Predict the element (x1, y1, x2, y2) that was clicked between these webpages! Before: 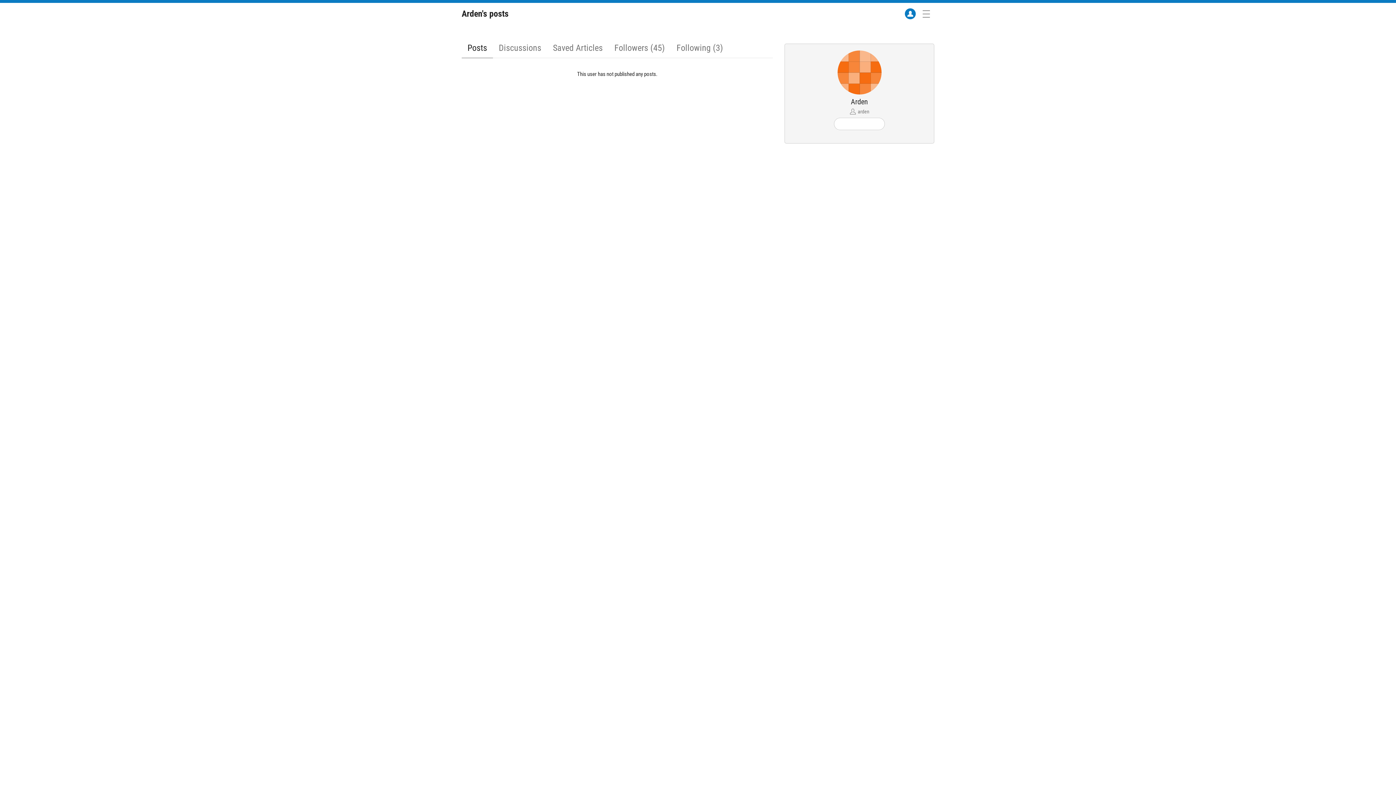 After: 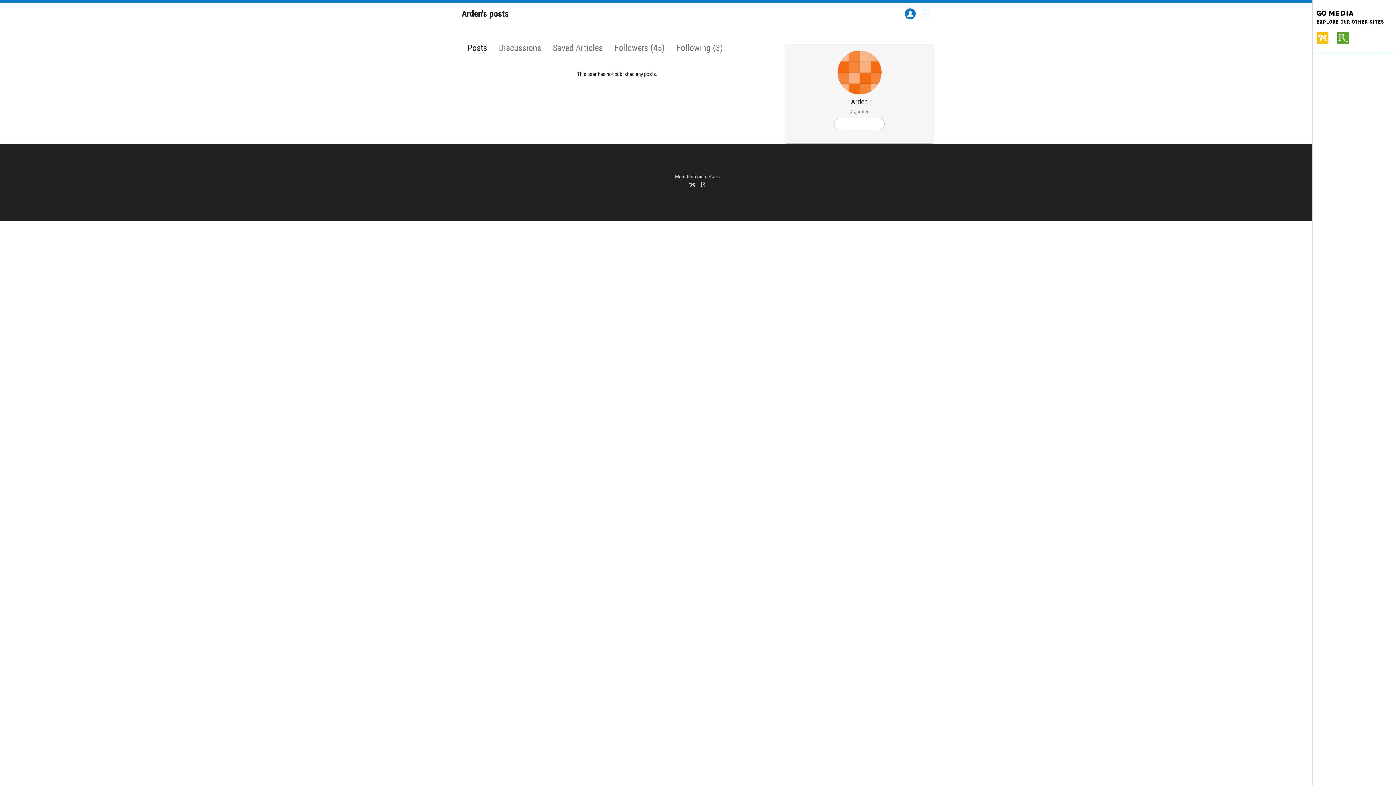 Action: bbox: (918, 5, 934, 21)